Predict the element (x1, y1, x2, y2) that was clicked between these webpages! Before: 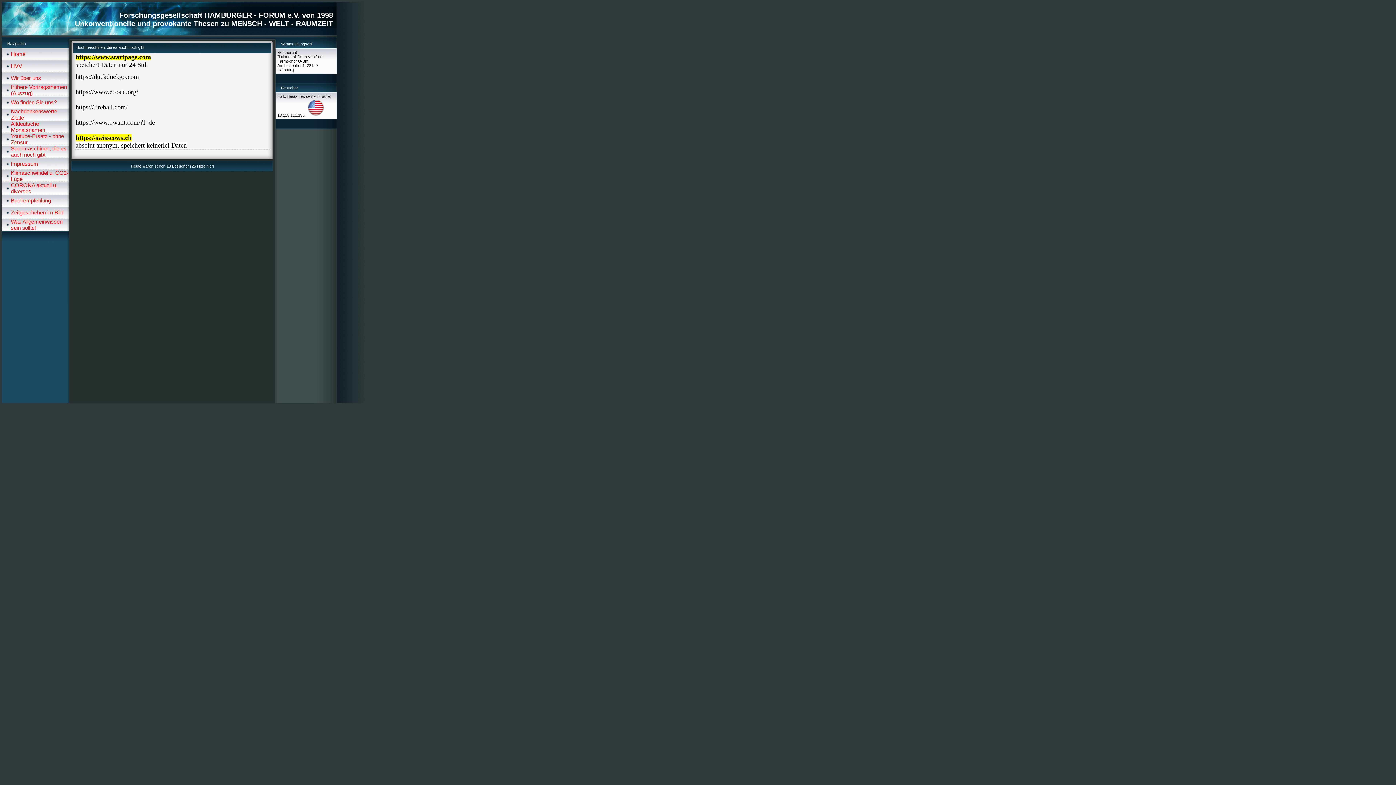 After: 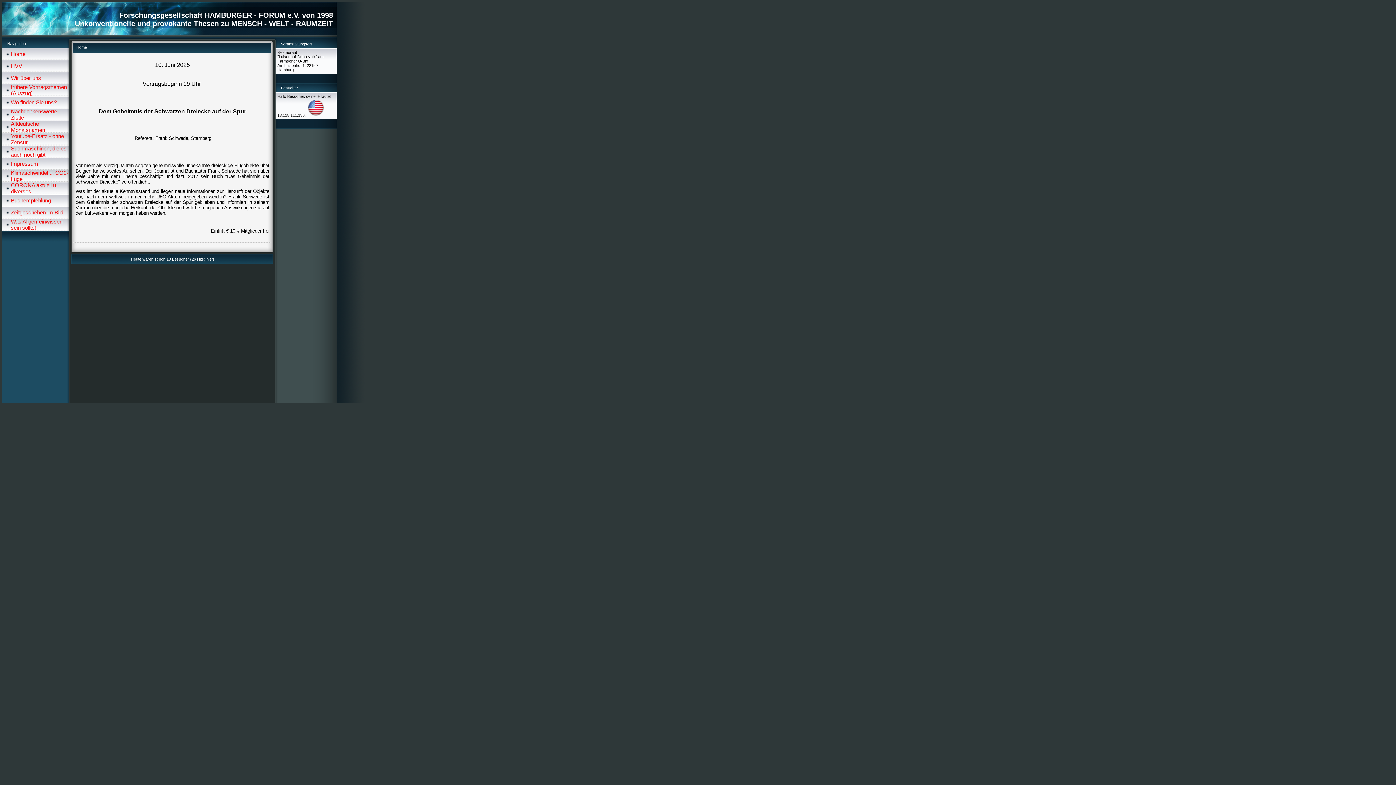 Action: label: Home bbox: (10, 50, 25, 57)